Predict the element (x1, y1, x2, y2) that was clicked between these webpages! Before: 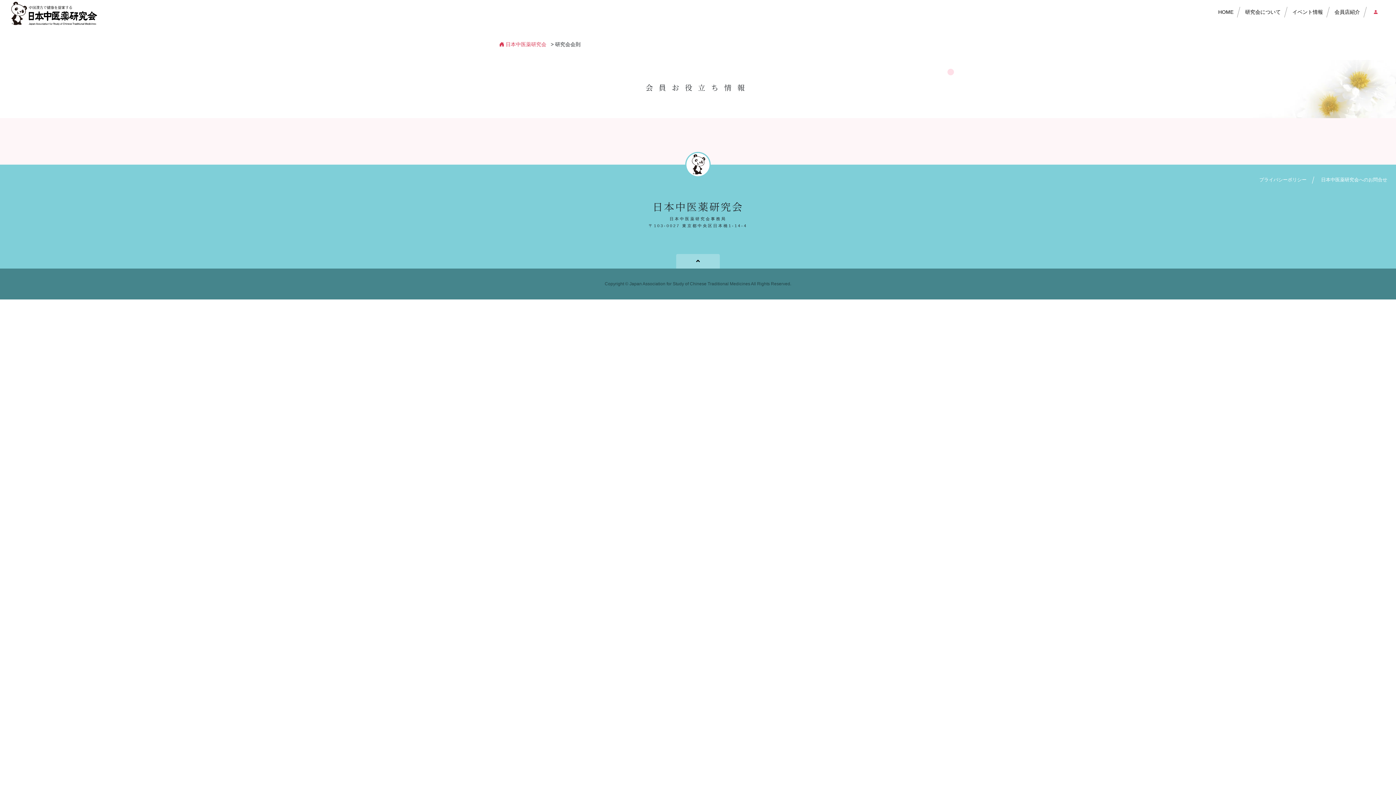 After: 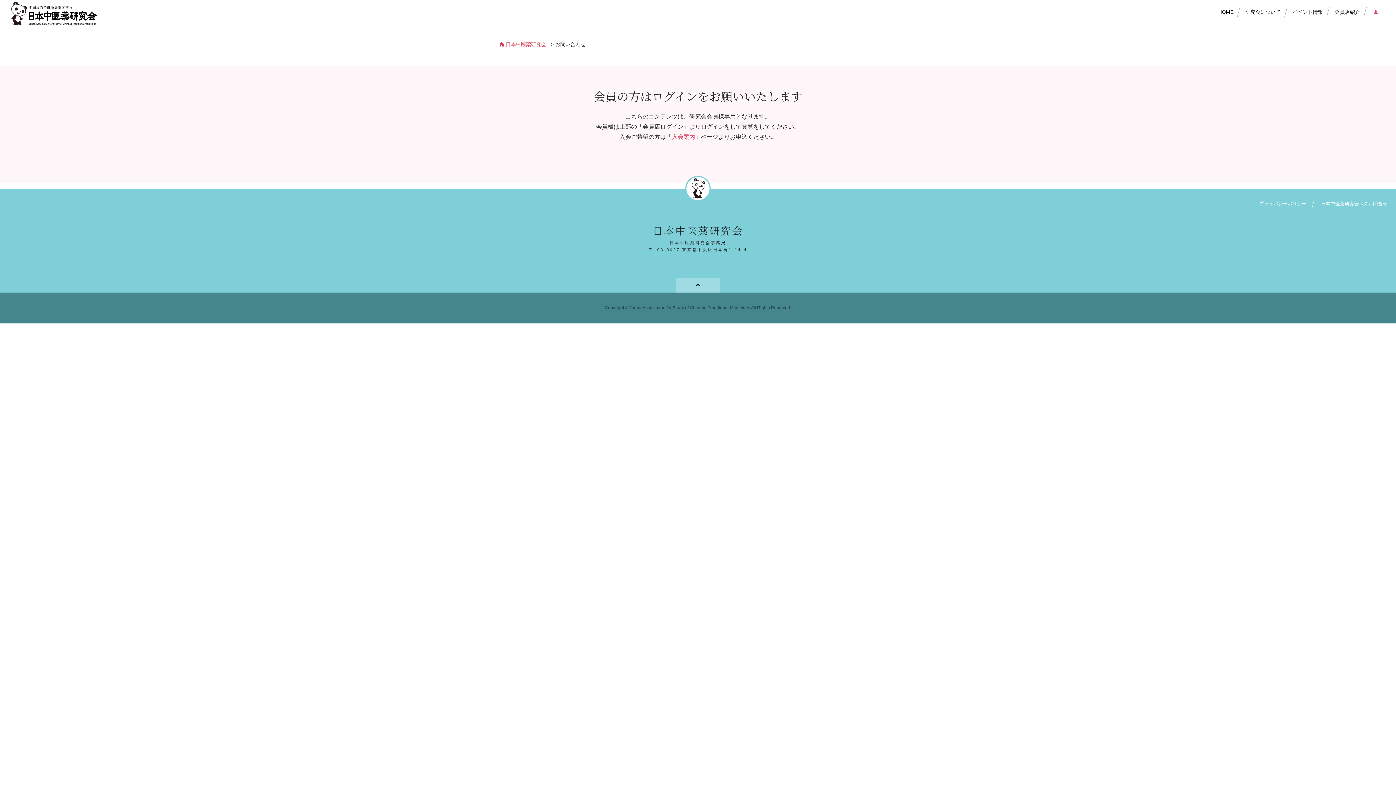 Action: label: 日本中医薬研究会へのお問合せ bbox: (1321, 177, 1387, 182)